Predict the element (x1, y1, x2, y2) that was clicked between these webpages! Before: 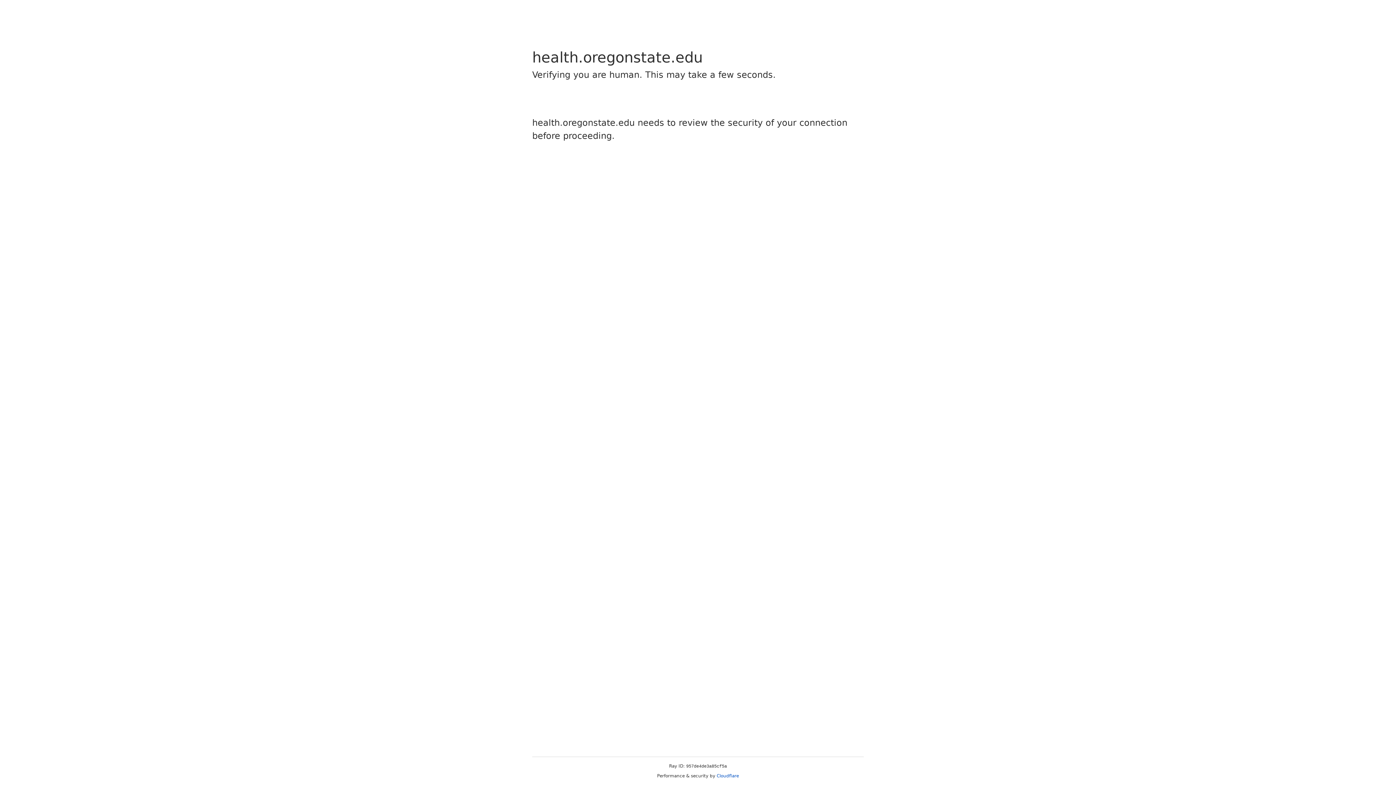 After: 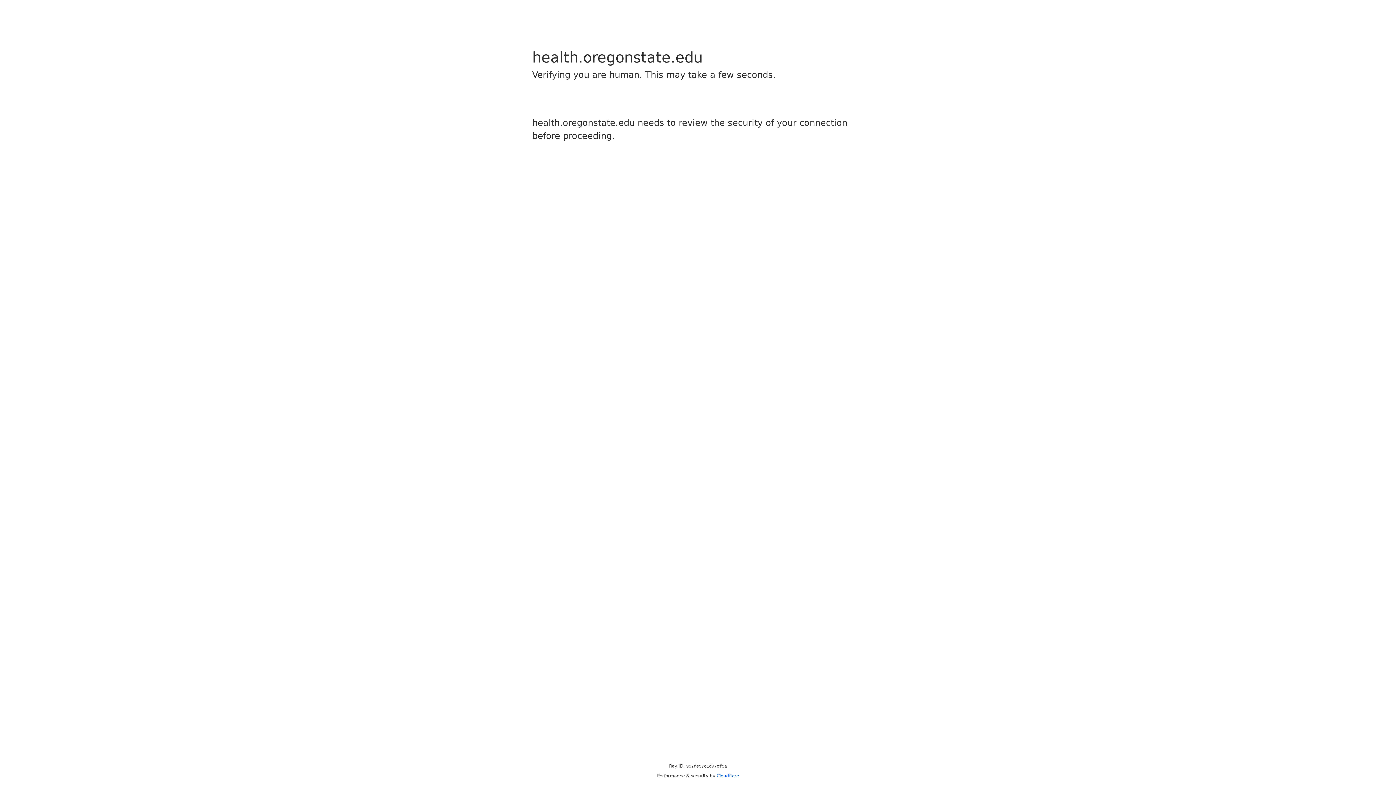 Action: bbox: (716, 773, 739, 778) label: Cloudflare